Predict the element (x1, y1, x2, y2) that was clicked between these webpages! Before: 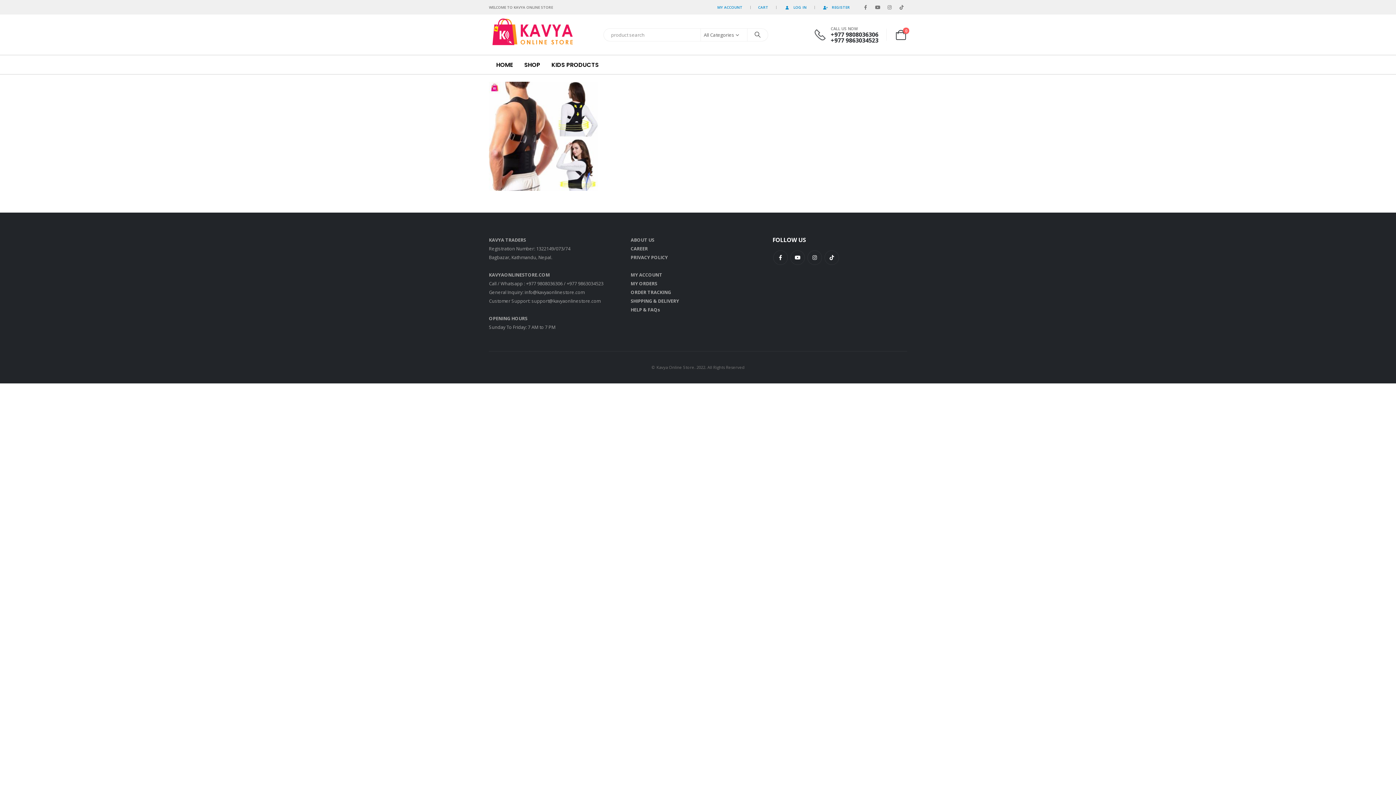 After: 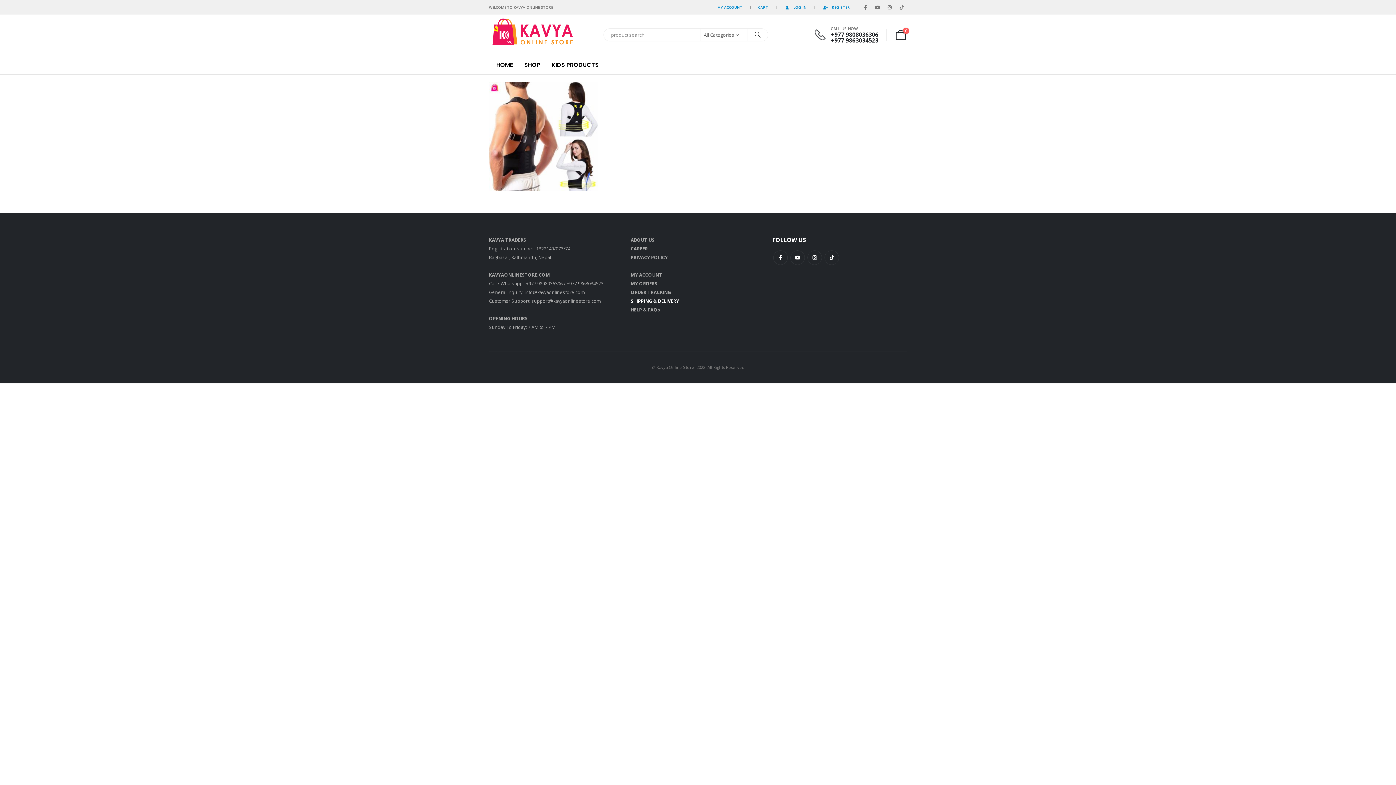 Action: label: SHIPPING & DELIVERY bbox: (630, 298, 679, 304)